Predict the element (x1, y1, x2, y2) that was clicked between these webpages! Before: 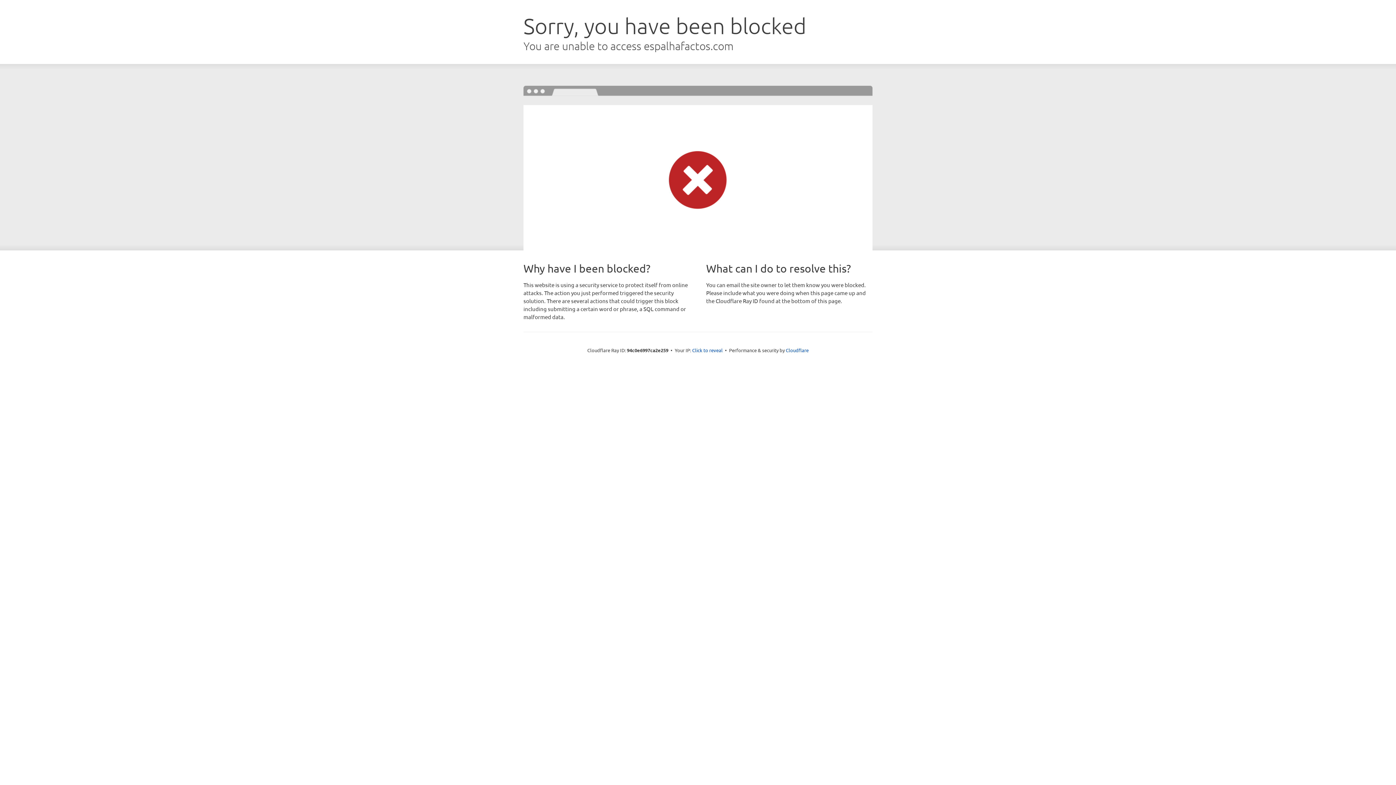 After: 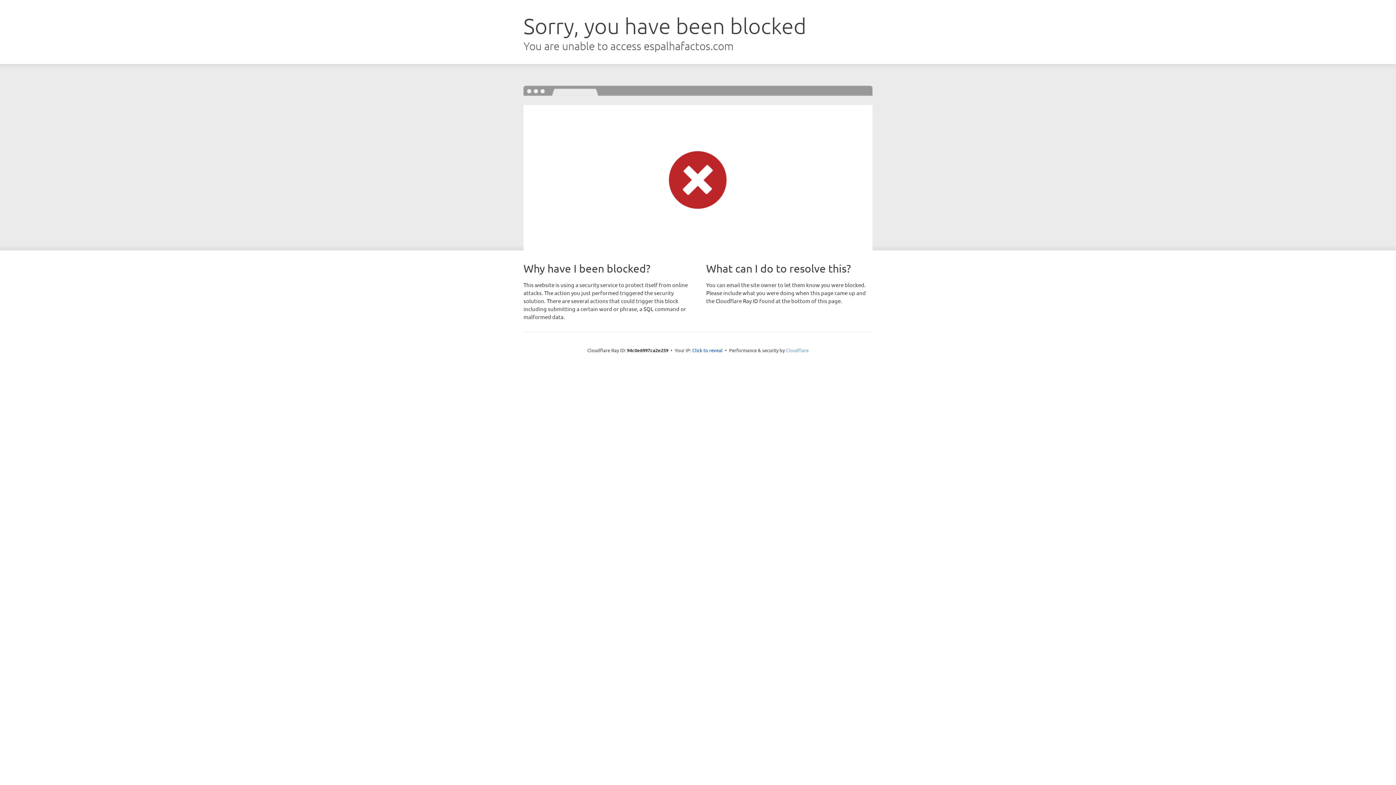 Action: label: Cloudflare bbox: (786, 347, 808, 353)